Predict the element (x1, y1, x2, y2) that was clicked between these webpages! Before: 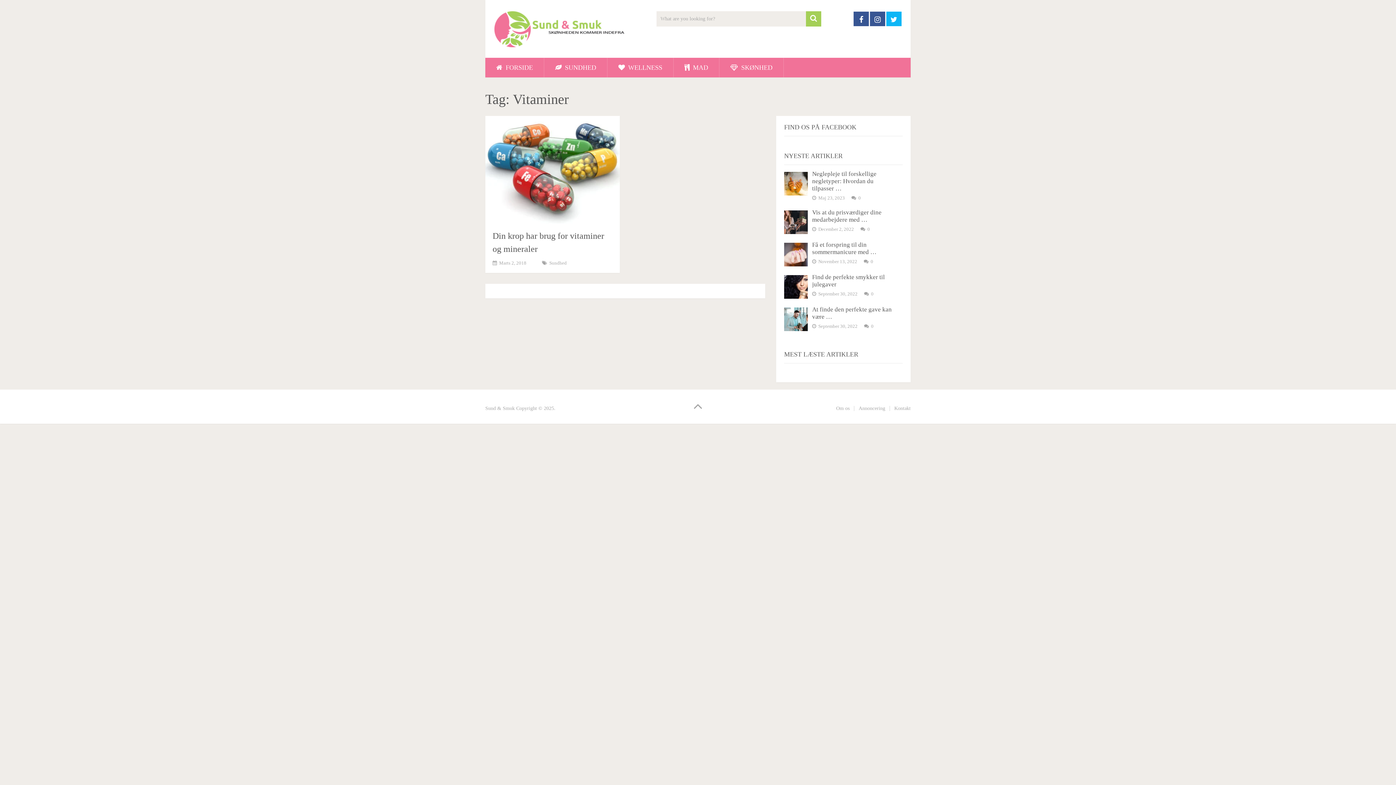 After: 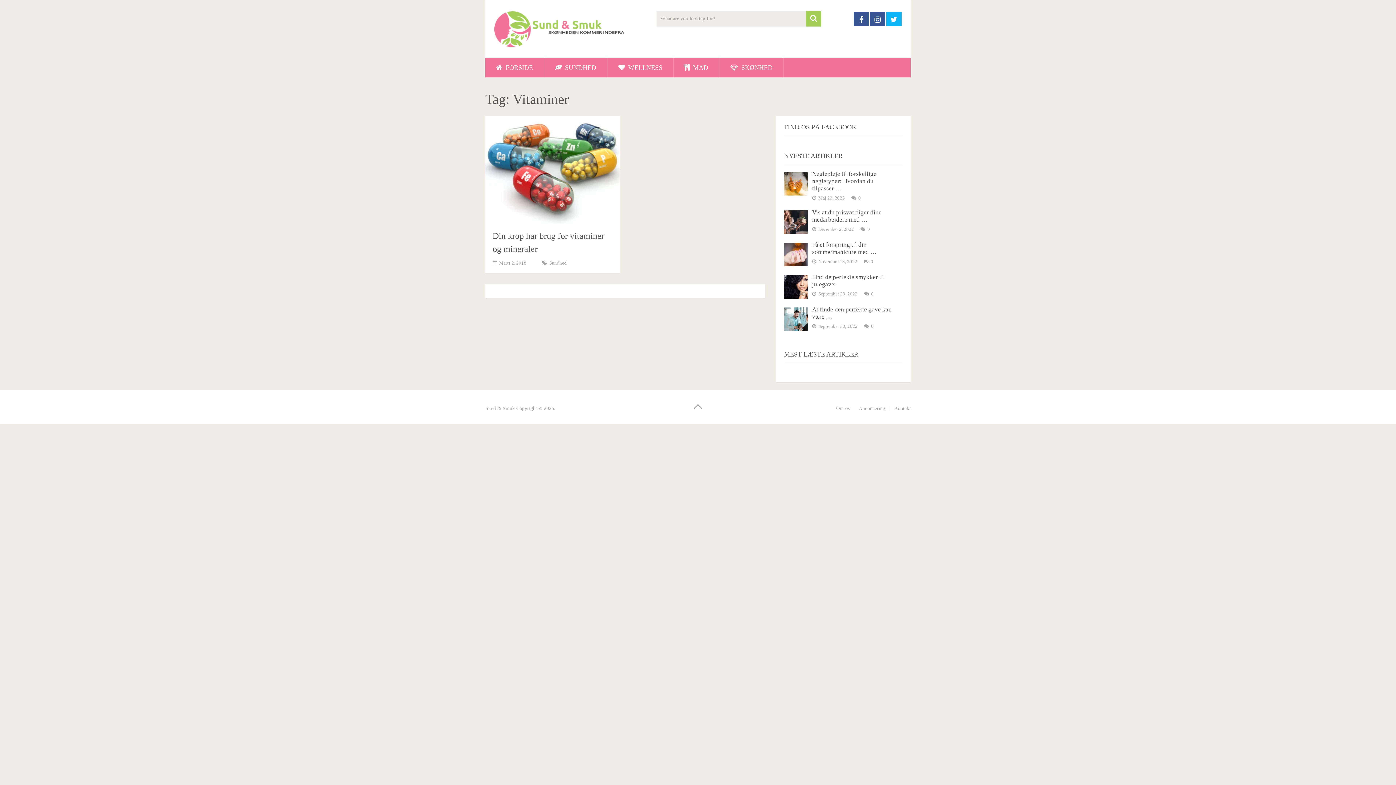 Action: bbox: (870, 11, 885, 26)